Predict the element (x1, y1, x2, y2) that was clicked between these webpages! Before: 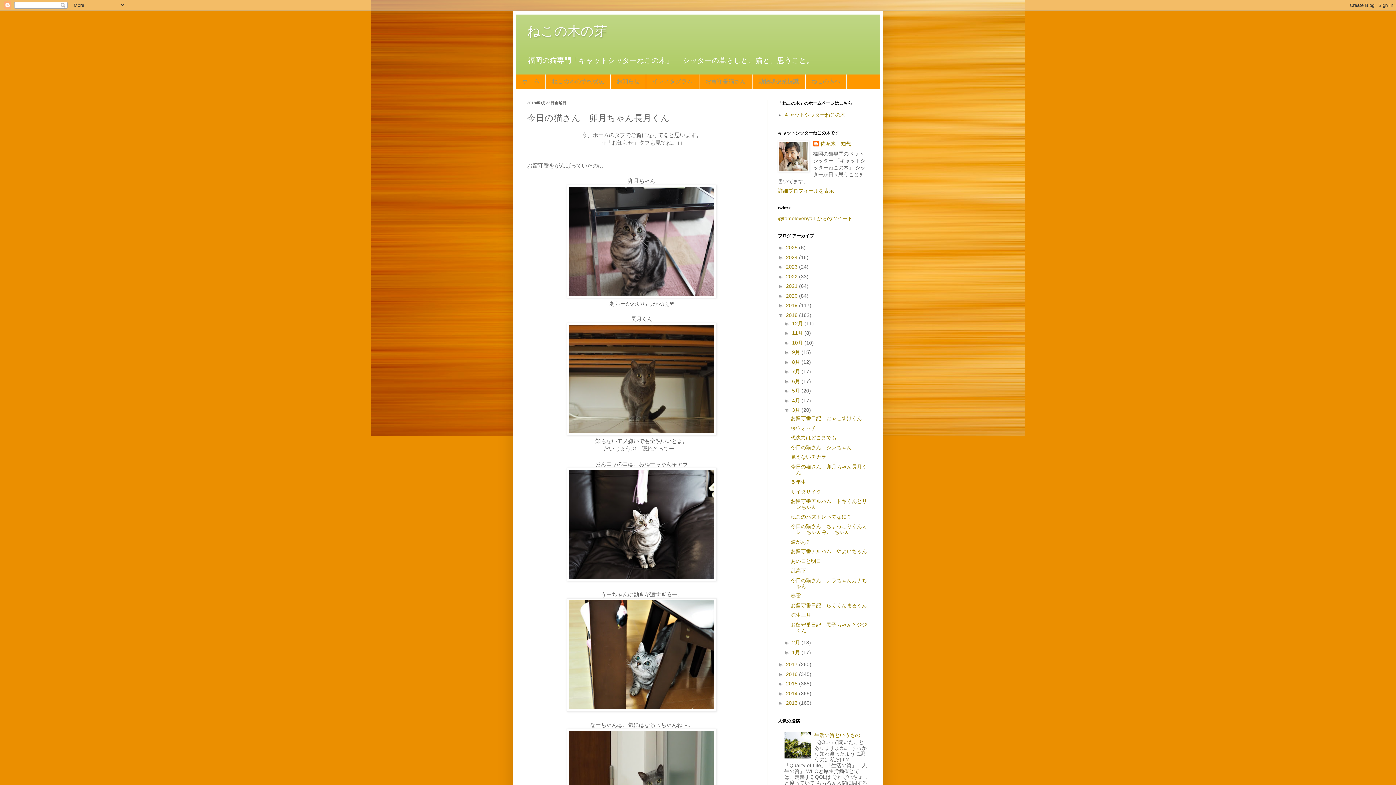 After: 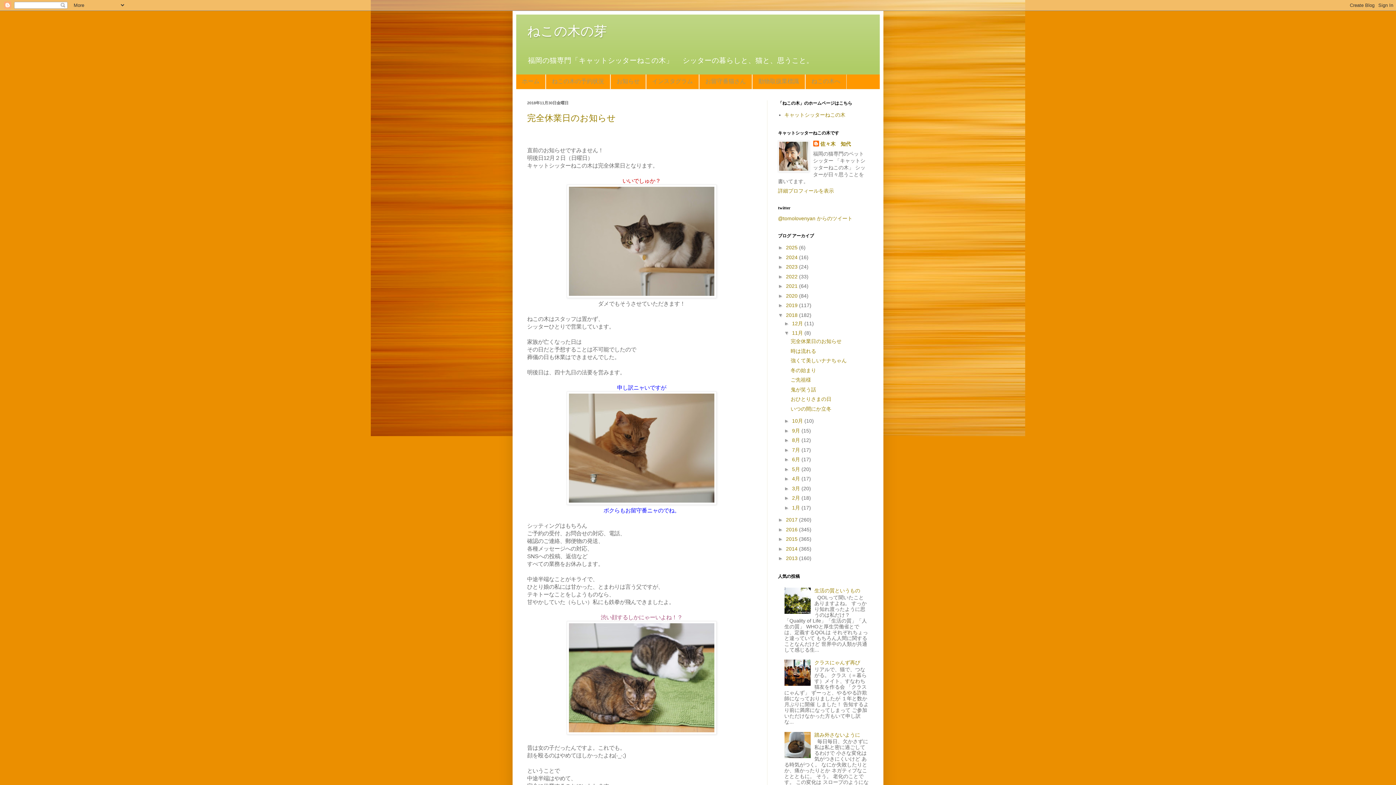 Action: label: 11月  bbox: (792, 330, 804, 336)